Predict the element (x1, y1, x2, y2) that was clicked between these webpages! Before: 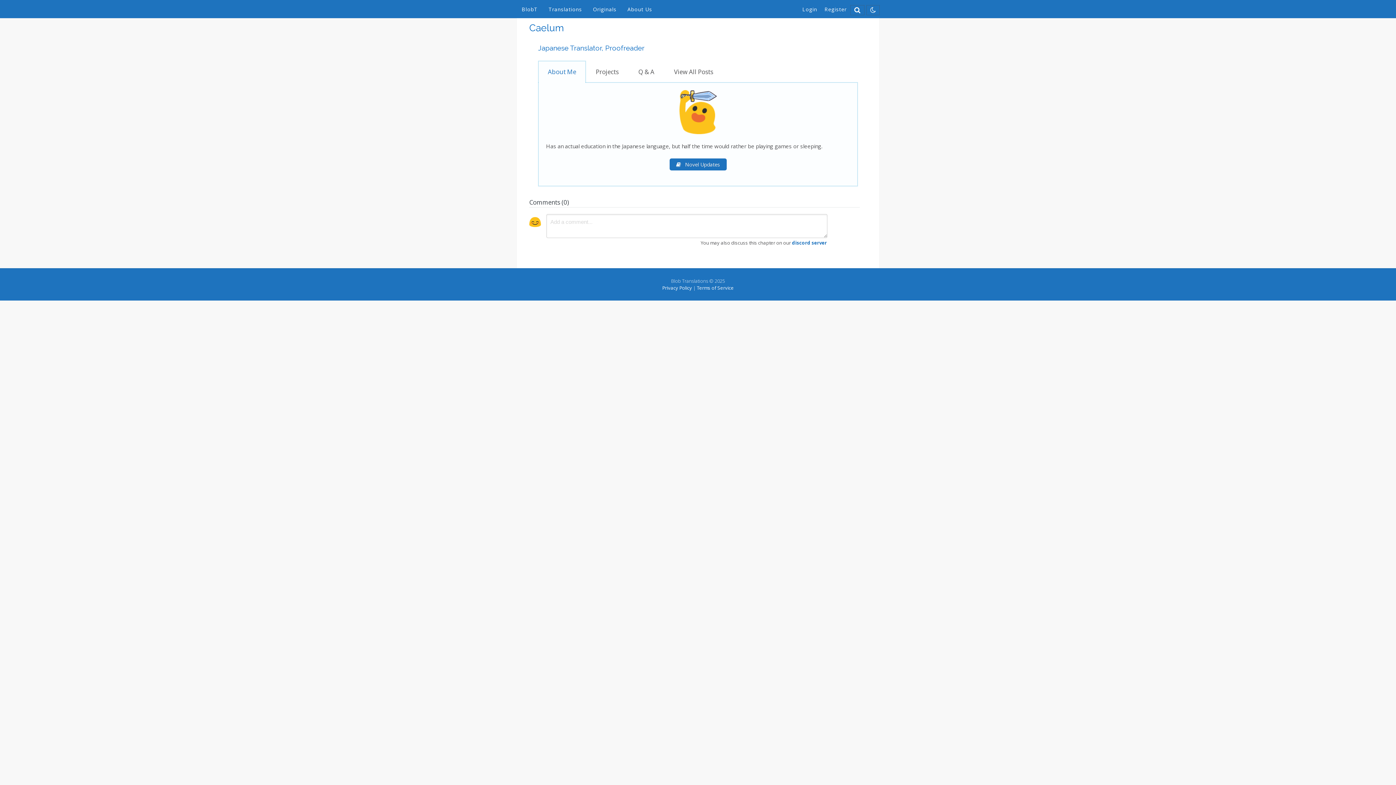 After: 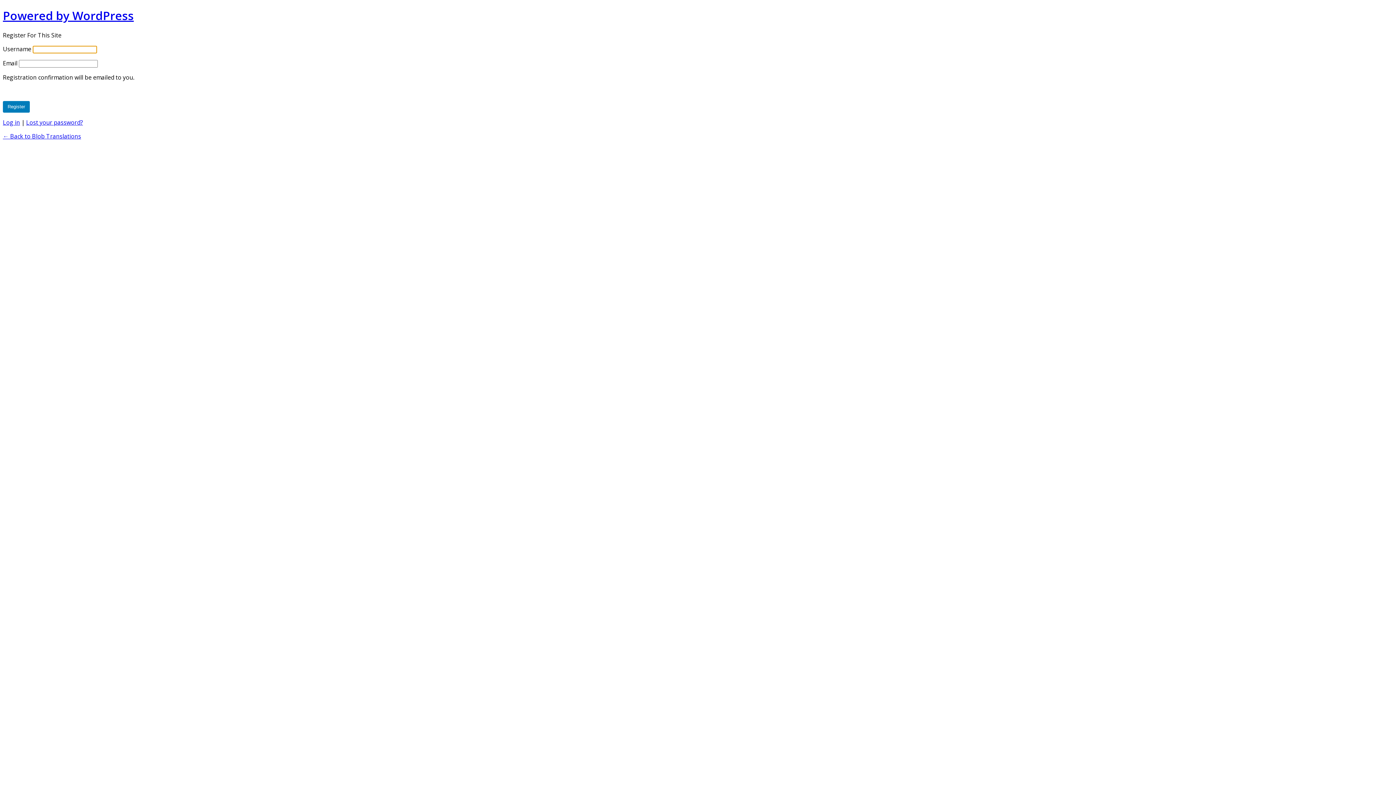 Action: bbox: (821, 2, 850, 16) label: Register